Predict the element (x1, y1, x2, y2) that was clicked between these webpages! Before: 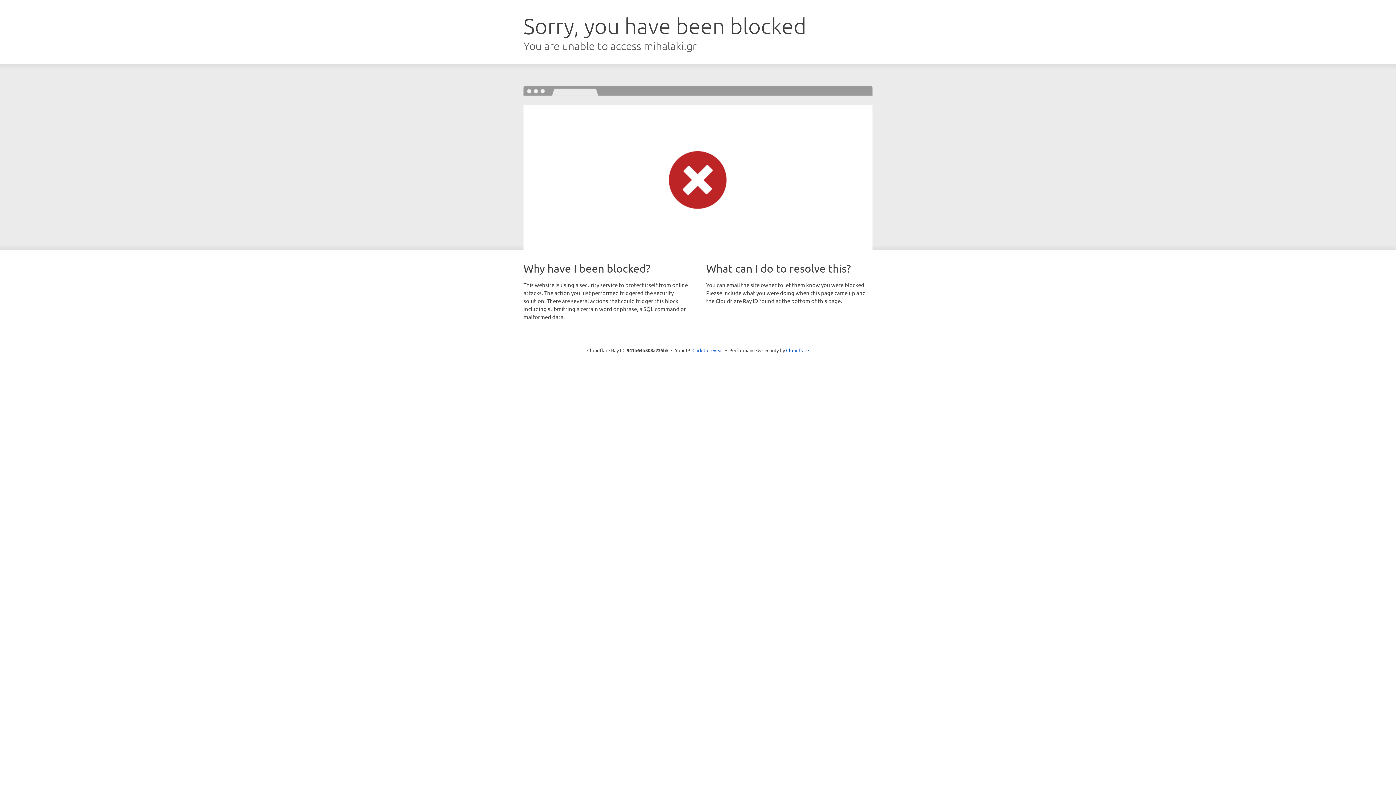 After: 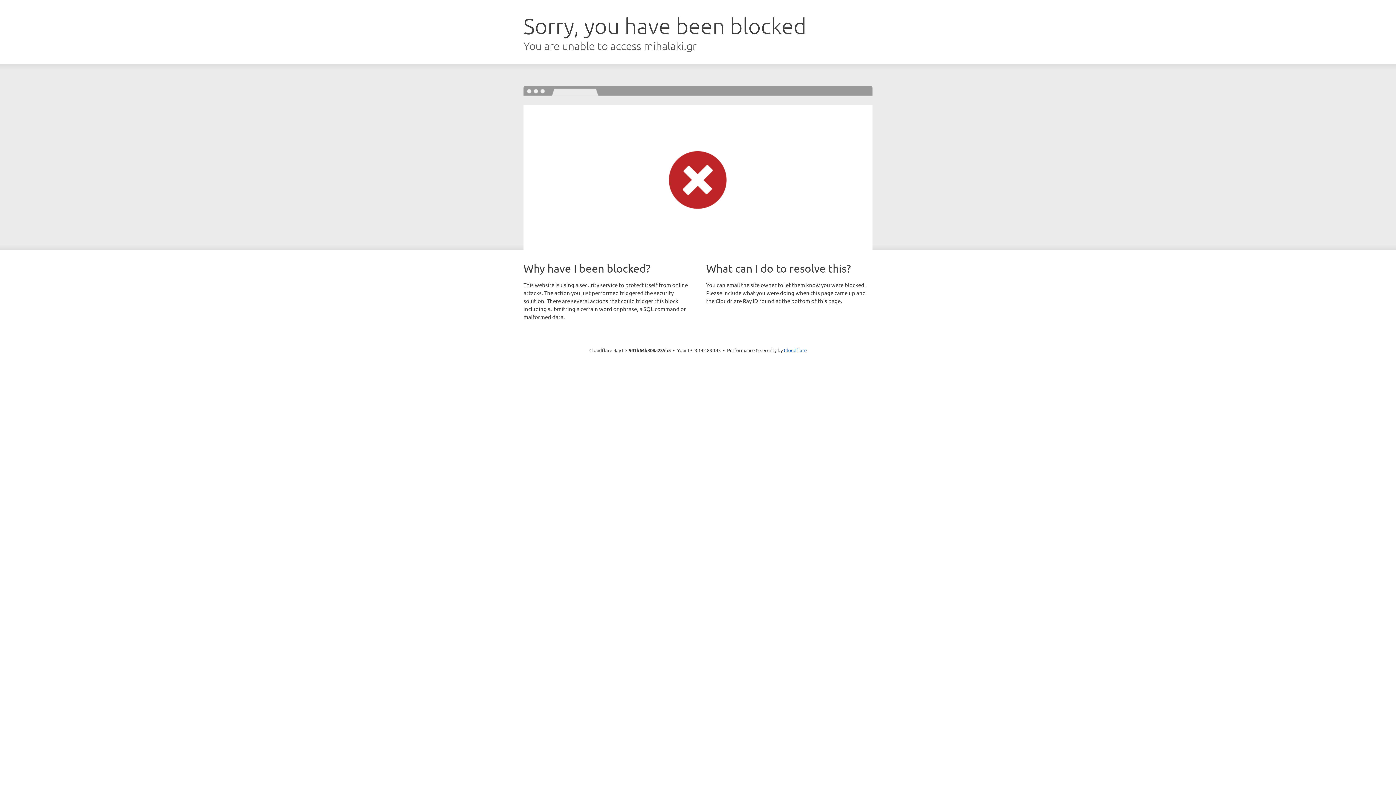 Action: label: Click to reveal bbox: (692, 346, 723, 353)